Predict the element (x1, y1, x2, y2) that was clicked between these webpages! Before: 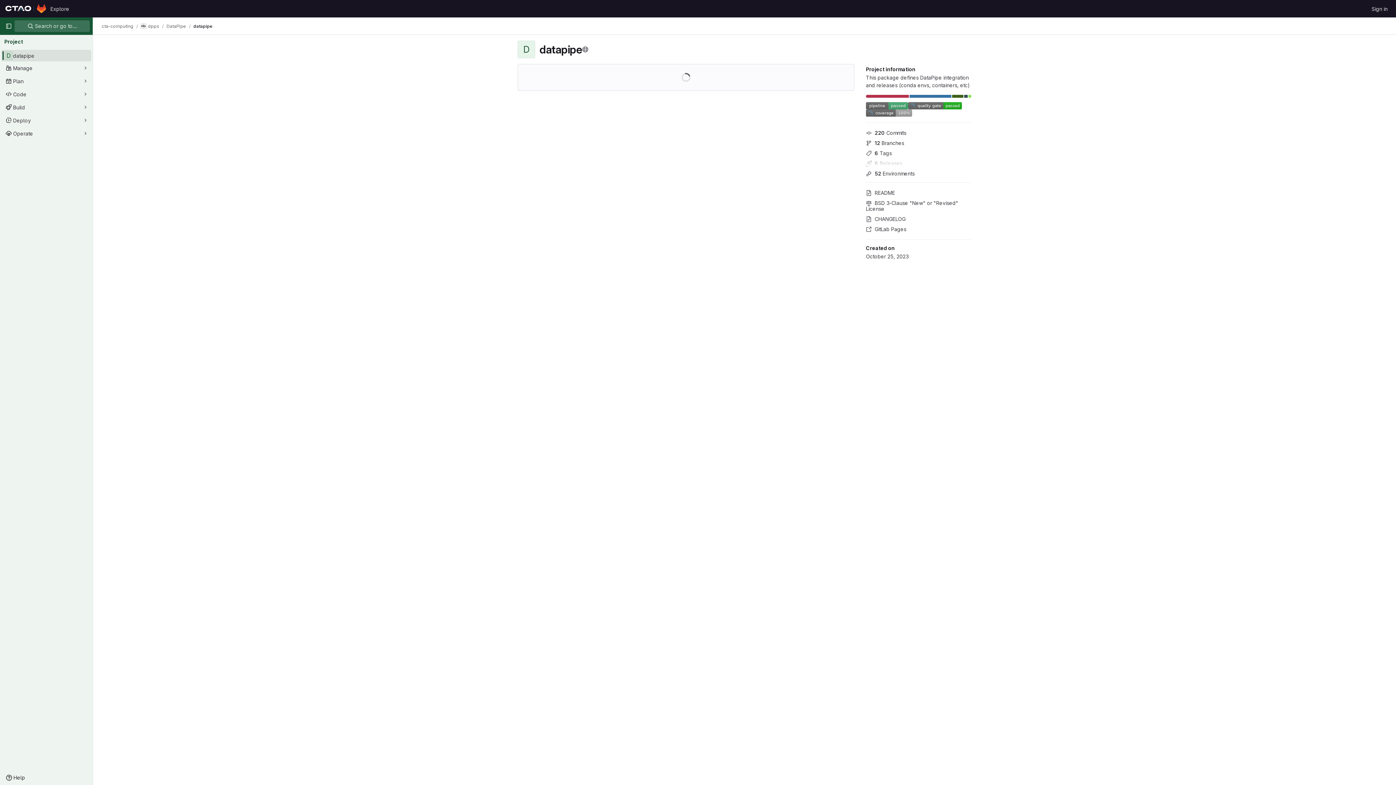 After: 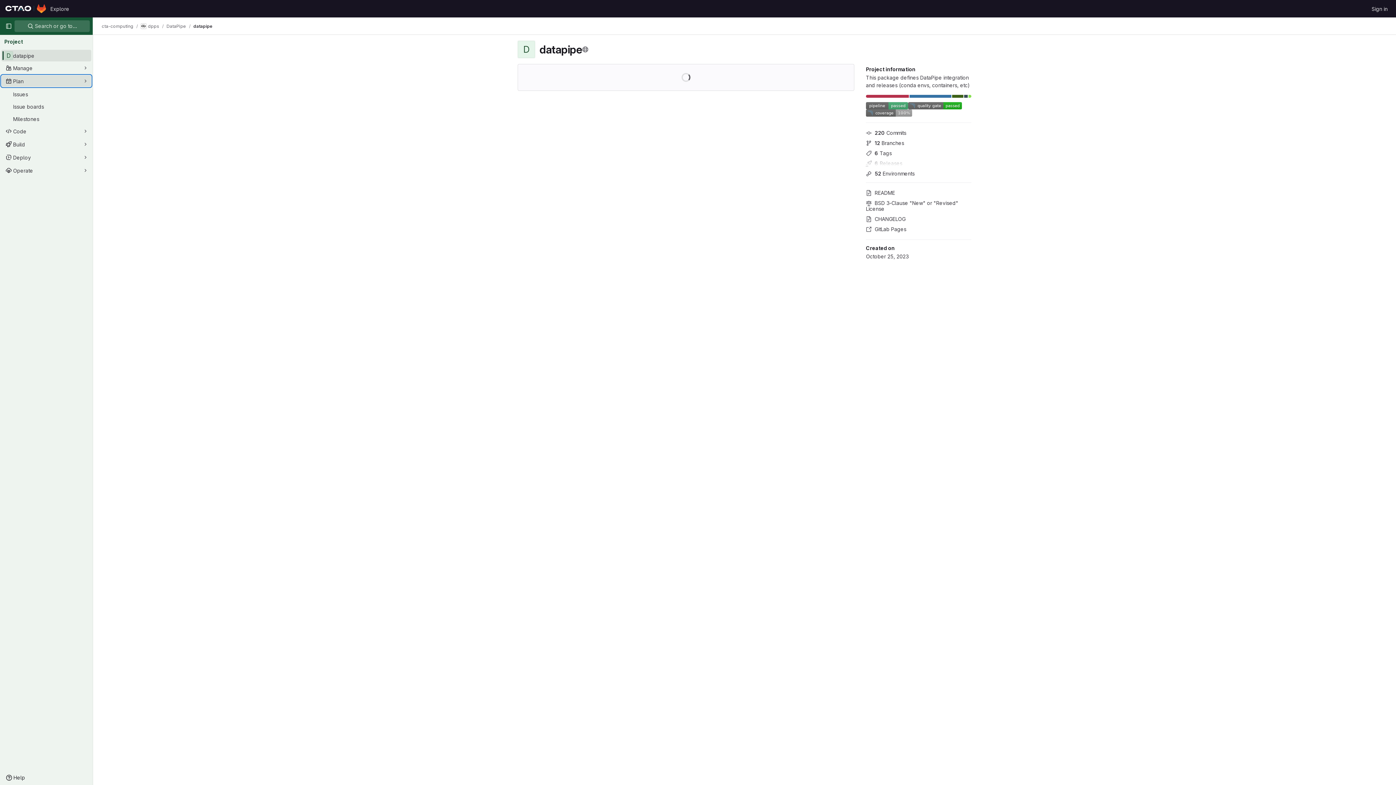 Action: bbox: (1, 75, 91, 86) label: Plan